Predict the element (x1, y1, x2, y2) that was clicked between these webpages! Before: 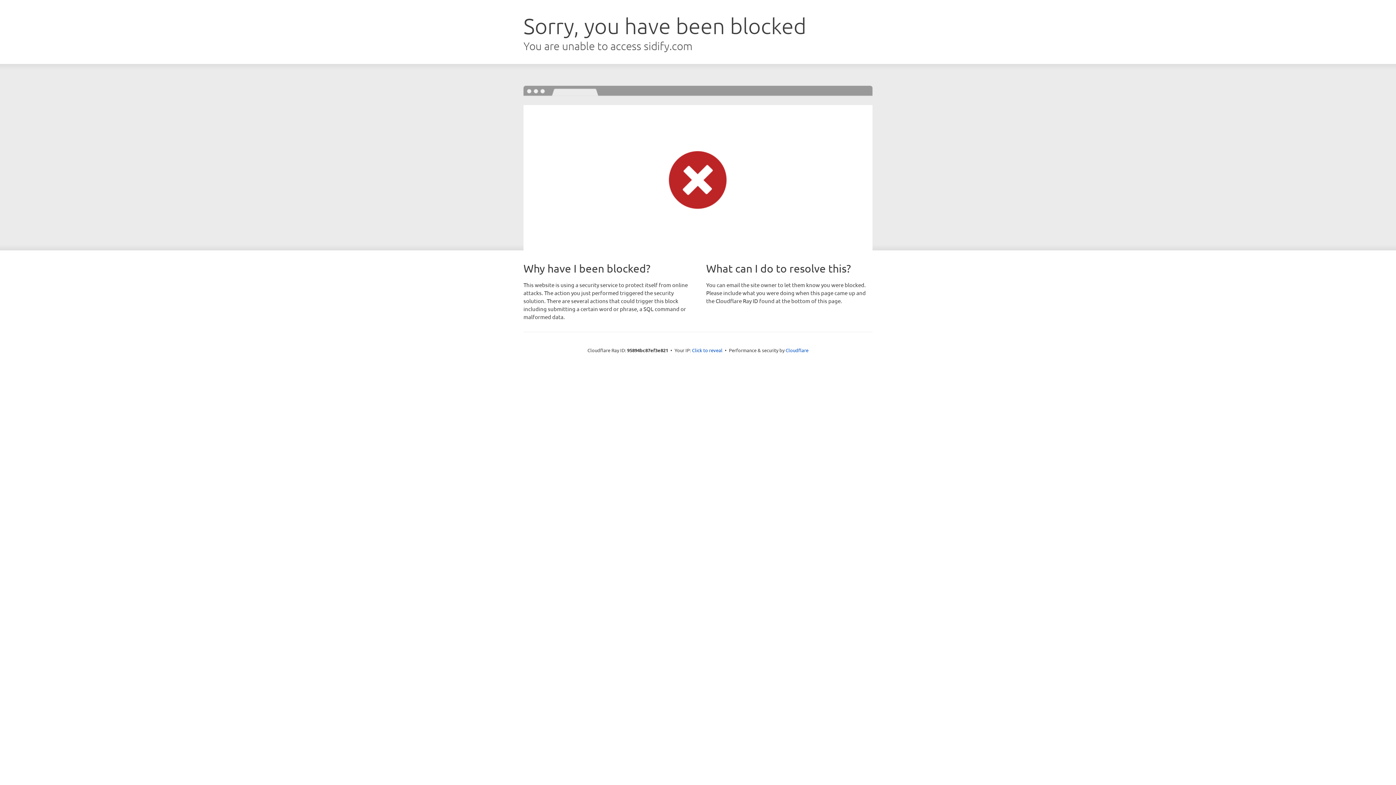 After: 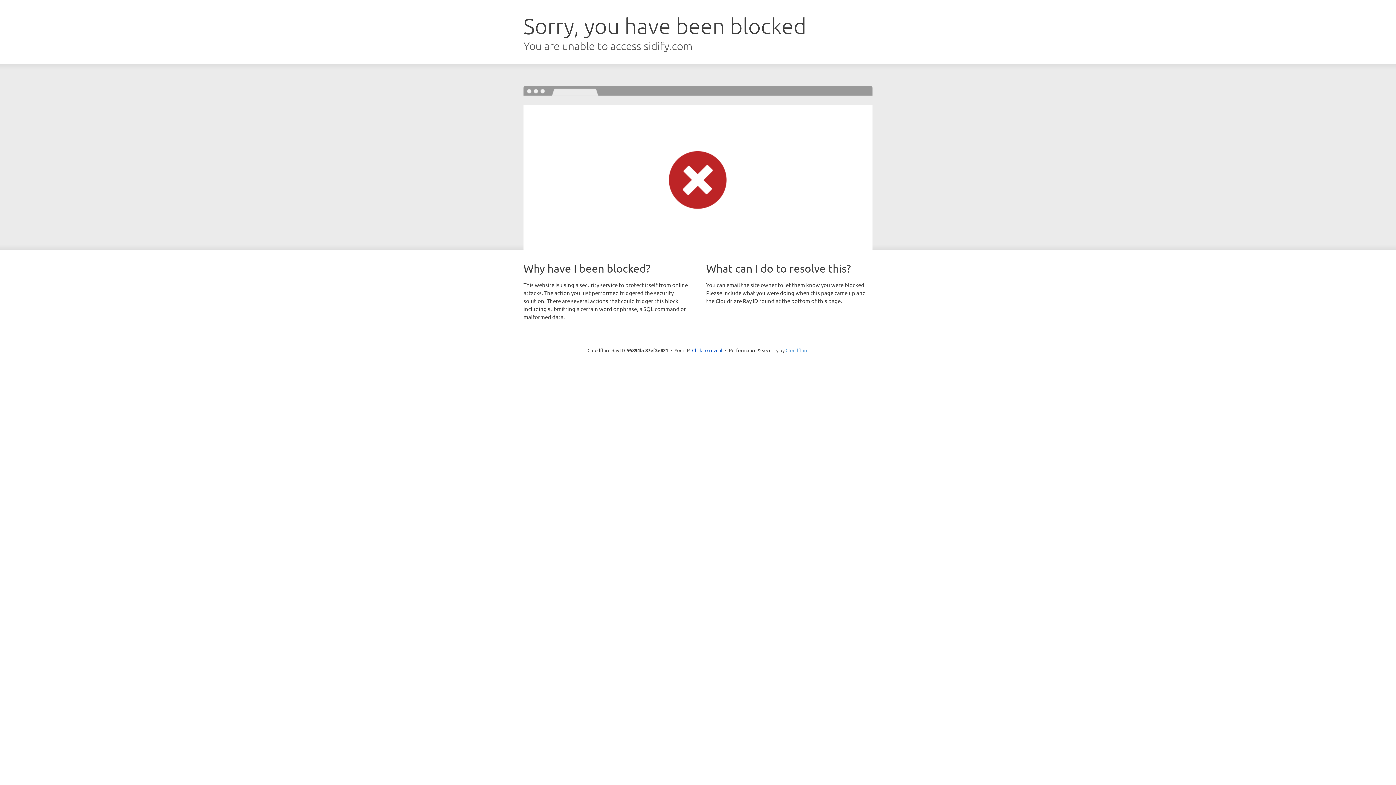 Action: bbox: (785, 347, 808, 353) label: Cloudflare